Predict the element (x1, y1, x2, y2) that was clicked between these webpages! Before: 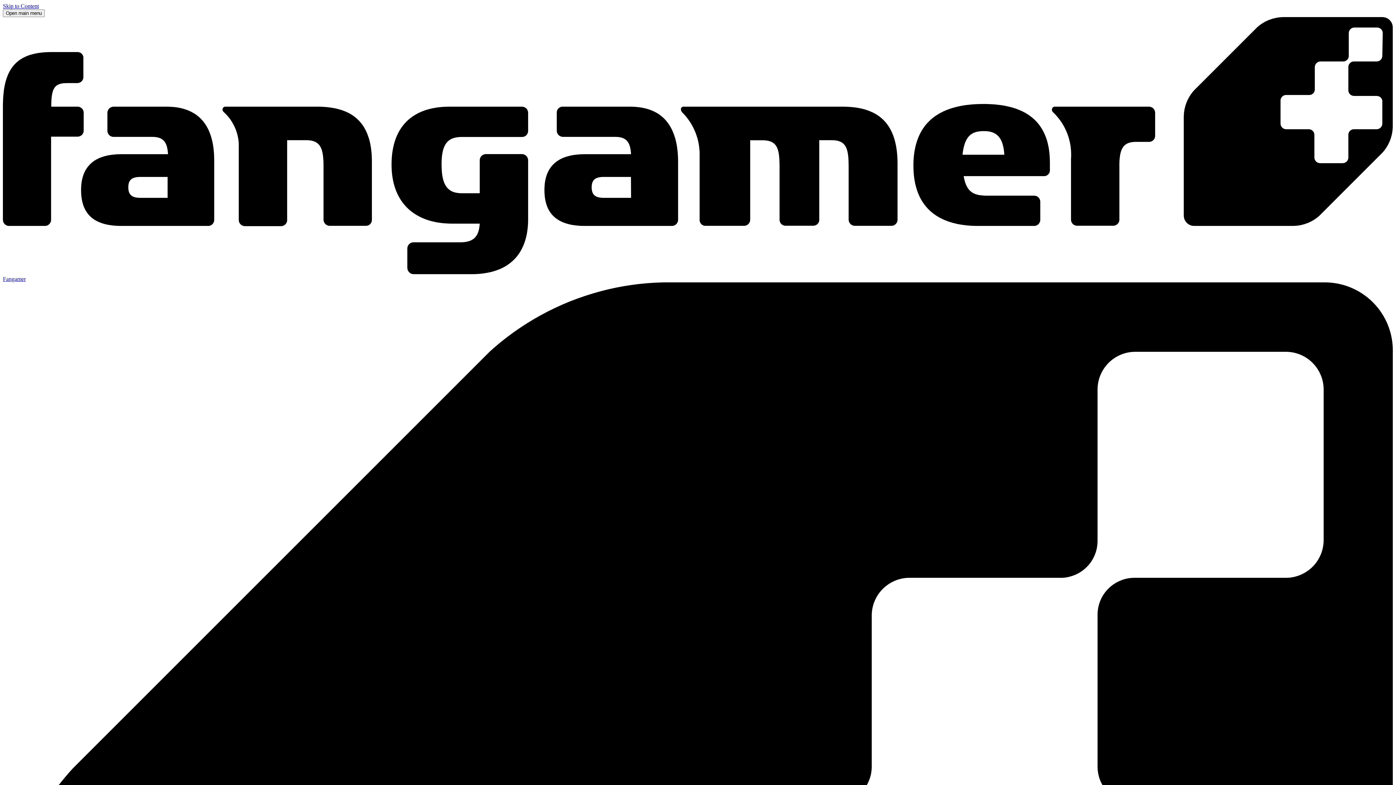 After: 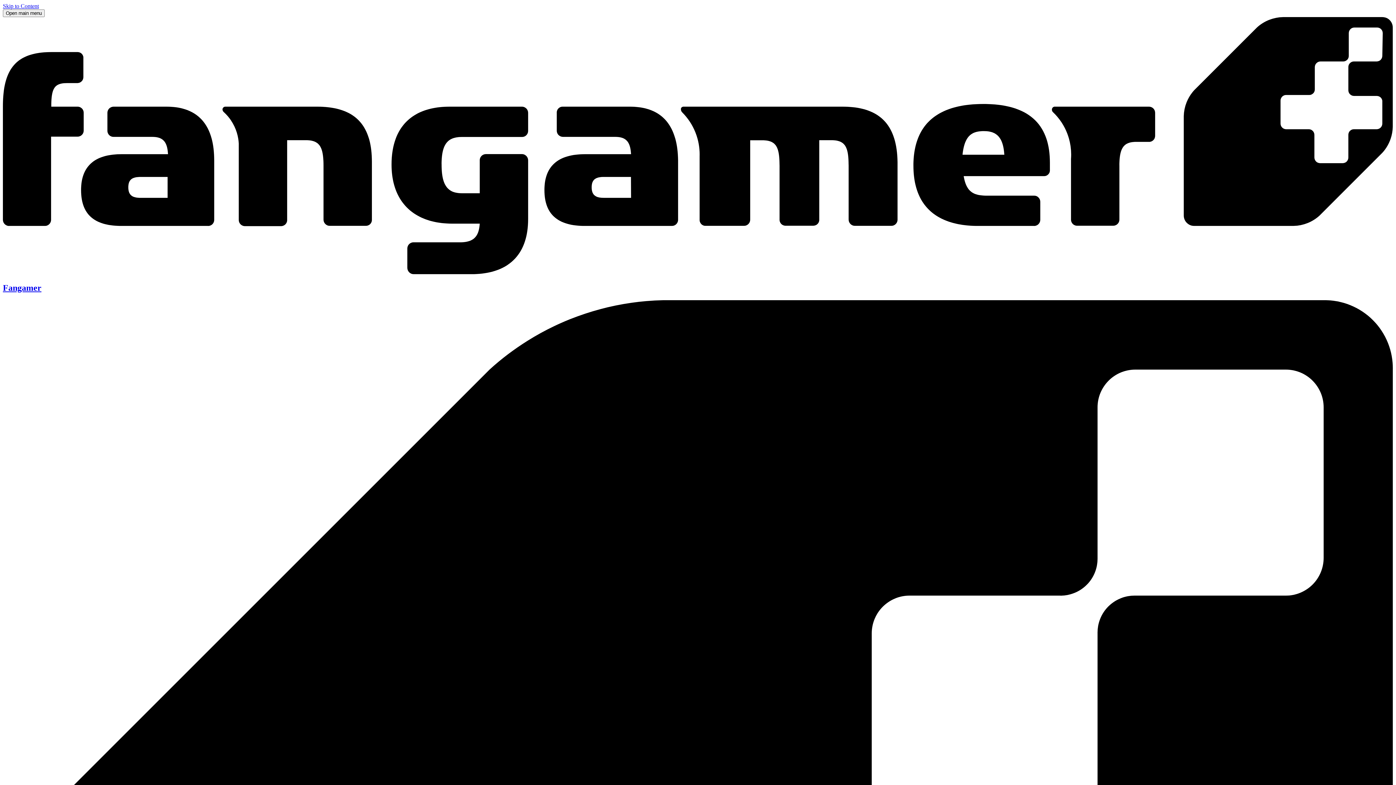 Action: label: Fangamer bbox: (2, 269, 1393, 282)